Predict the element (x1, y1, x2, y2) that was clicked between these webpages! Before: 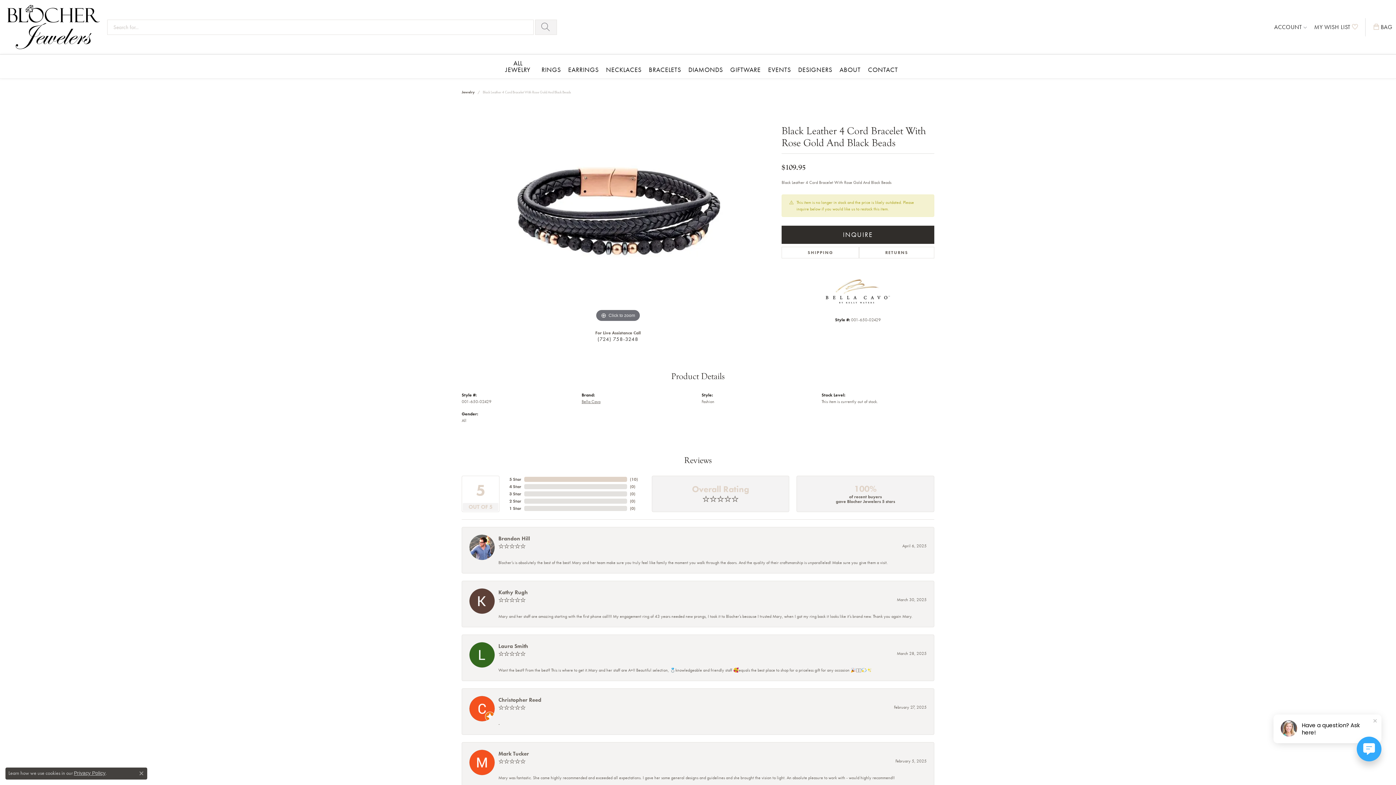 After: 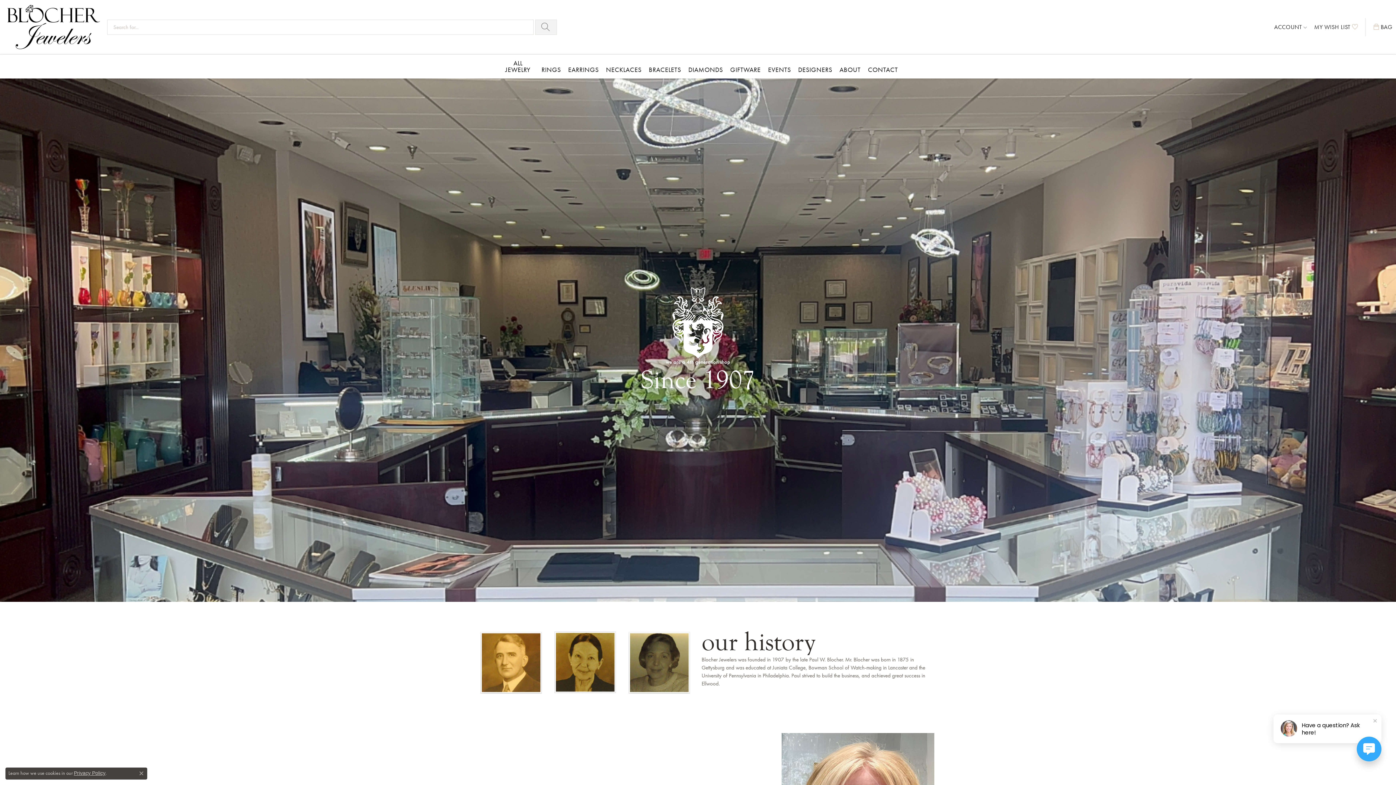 Action: bbox: (836, 61, 864, 78) label: ABOUT